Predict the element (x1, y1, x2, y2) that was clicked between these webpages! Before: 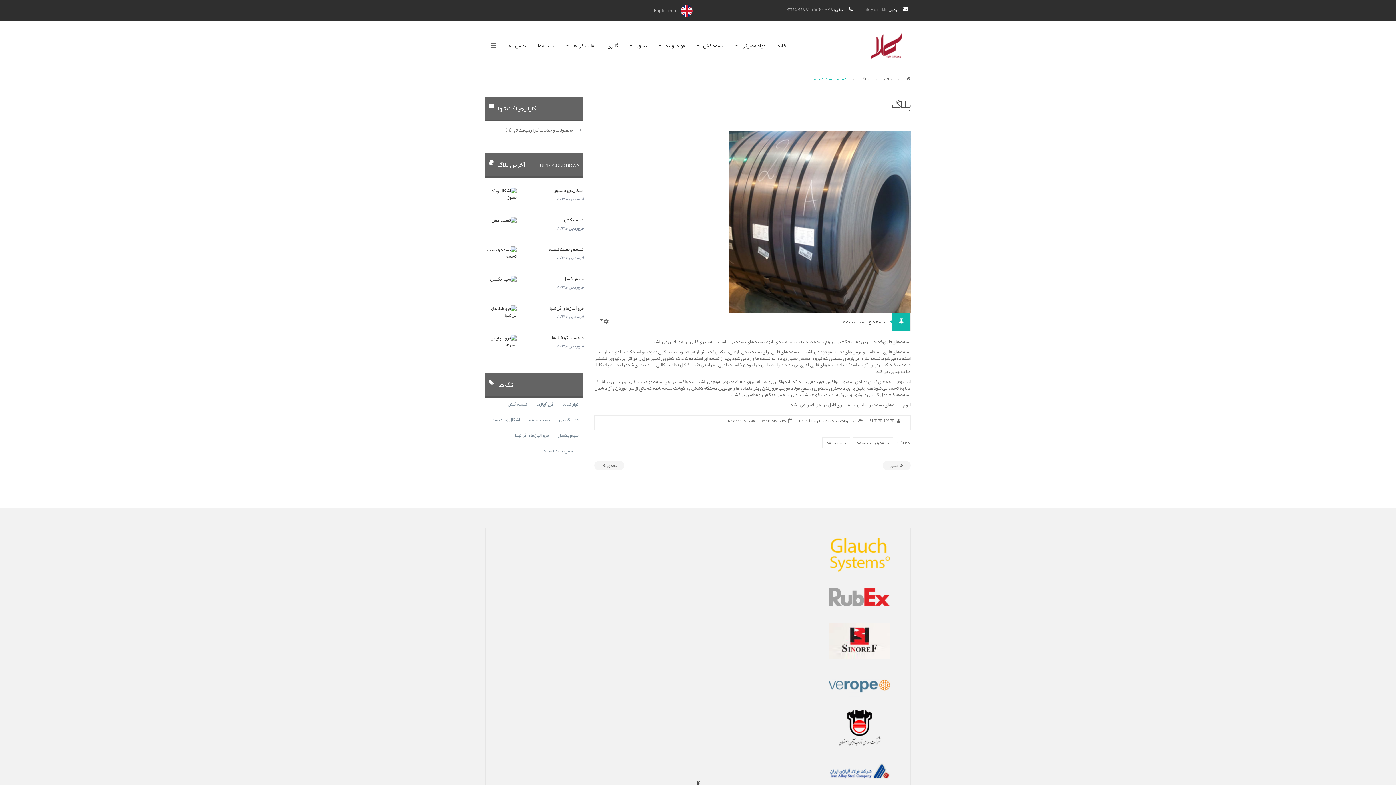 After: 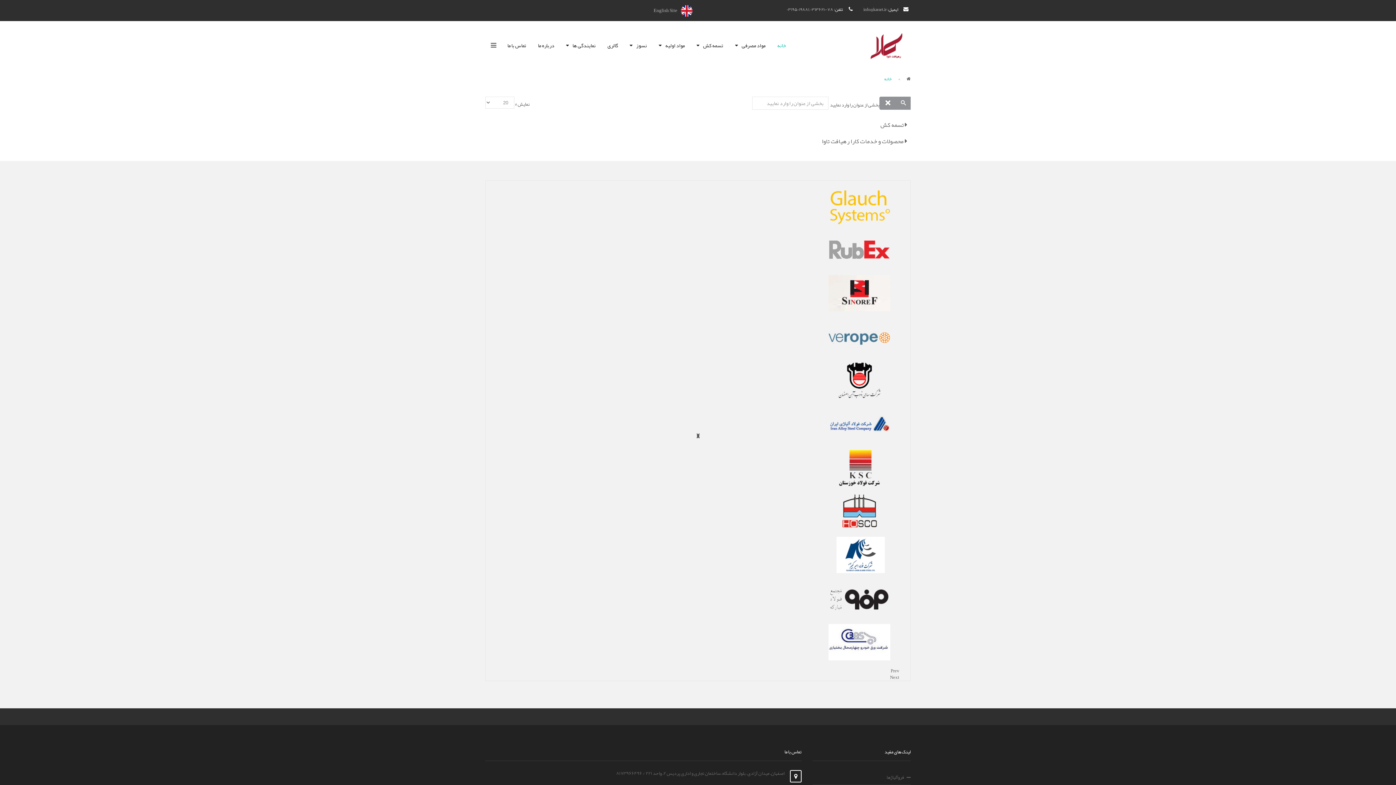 Action: label: تسمه کش bbox: (504, 400, 530, 409)